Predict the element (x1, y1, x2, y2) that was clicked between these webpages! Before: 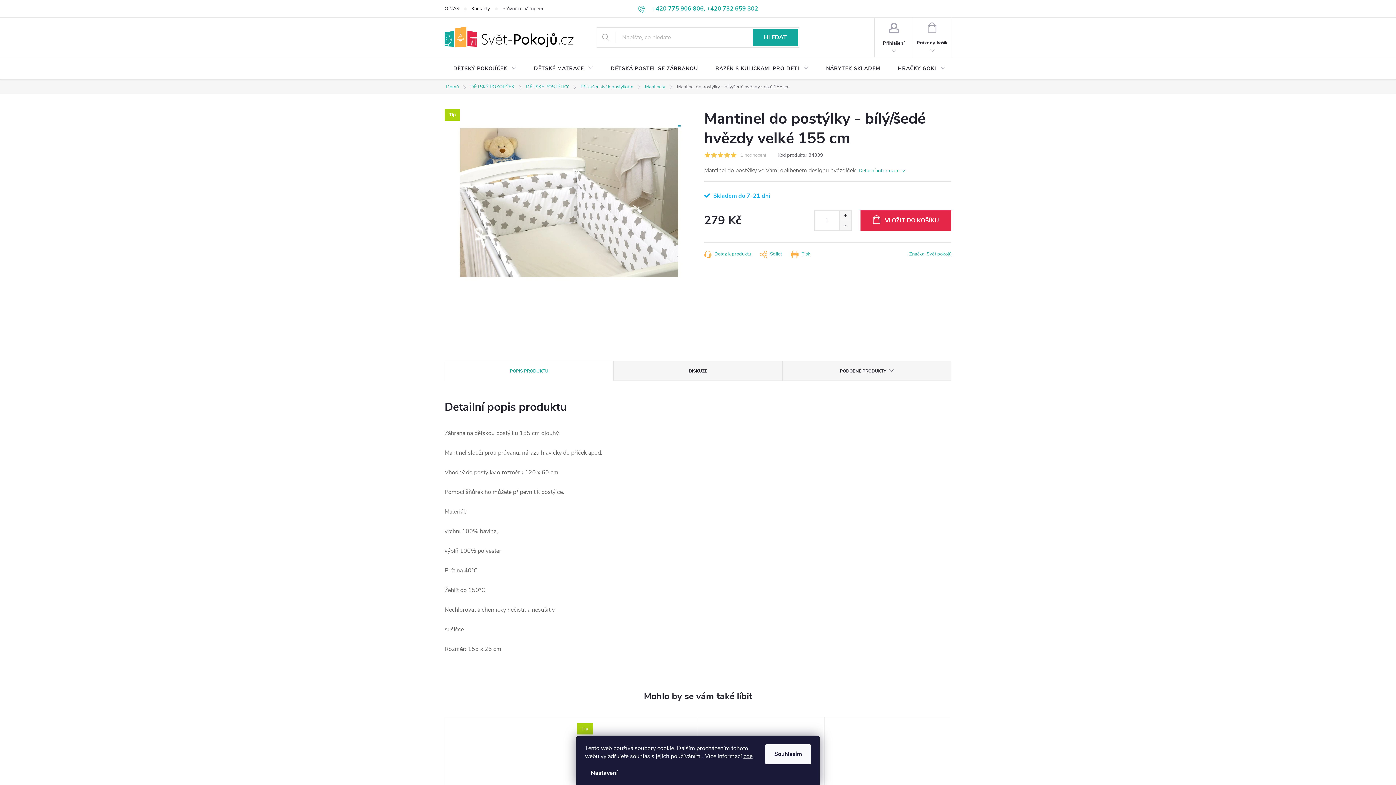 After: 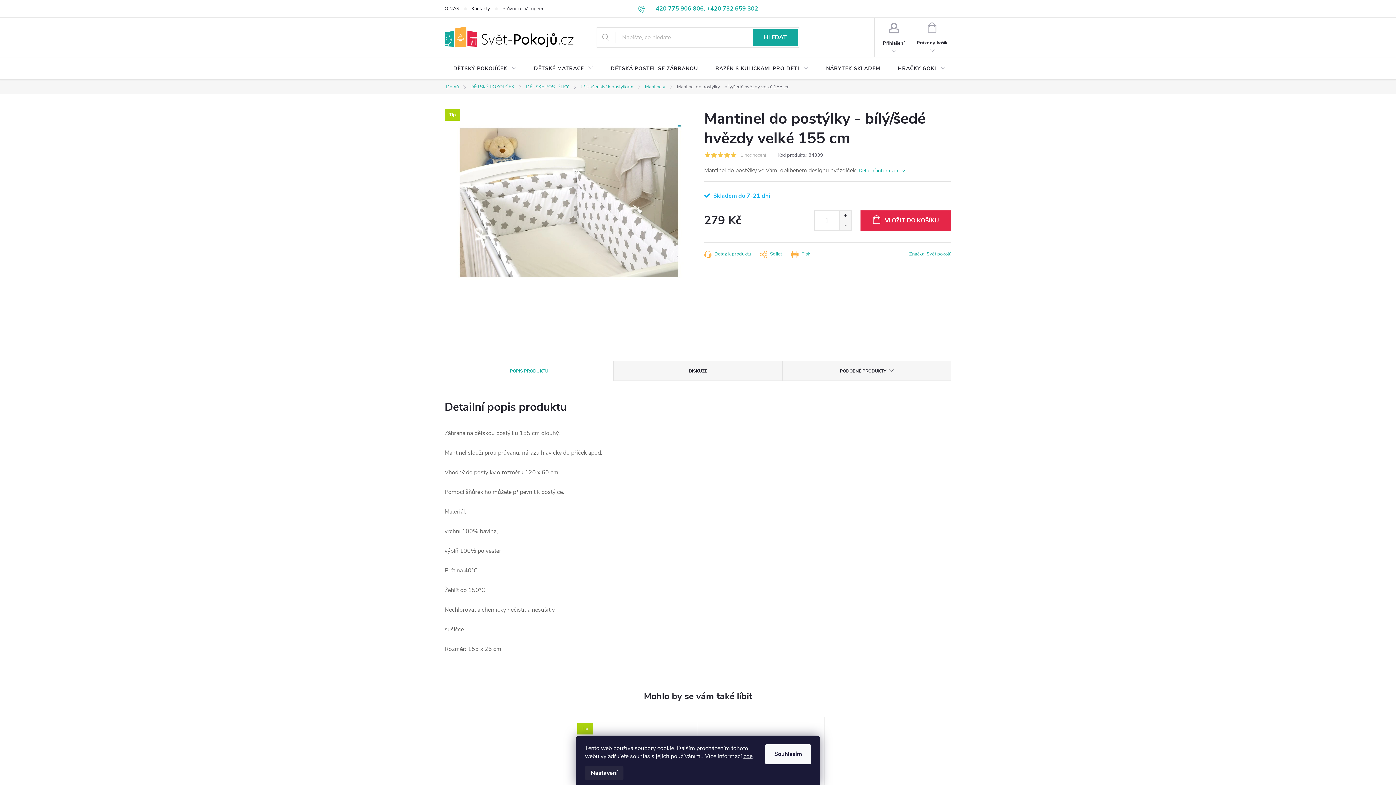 Action: bbox: (585, 766, 623, 780) label: Nastavení